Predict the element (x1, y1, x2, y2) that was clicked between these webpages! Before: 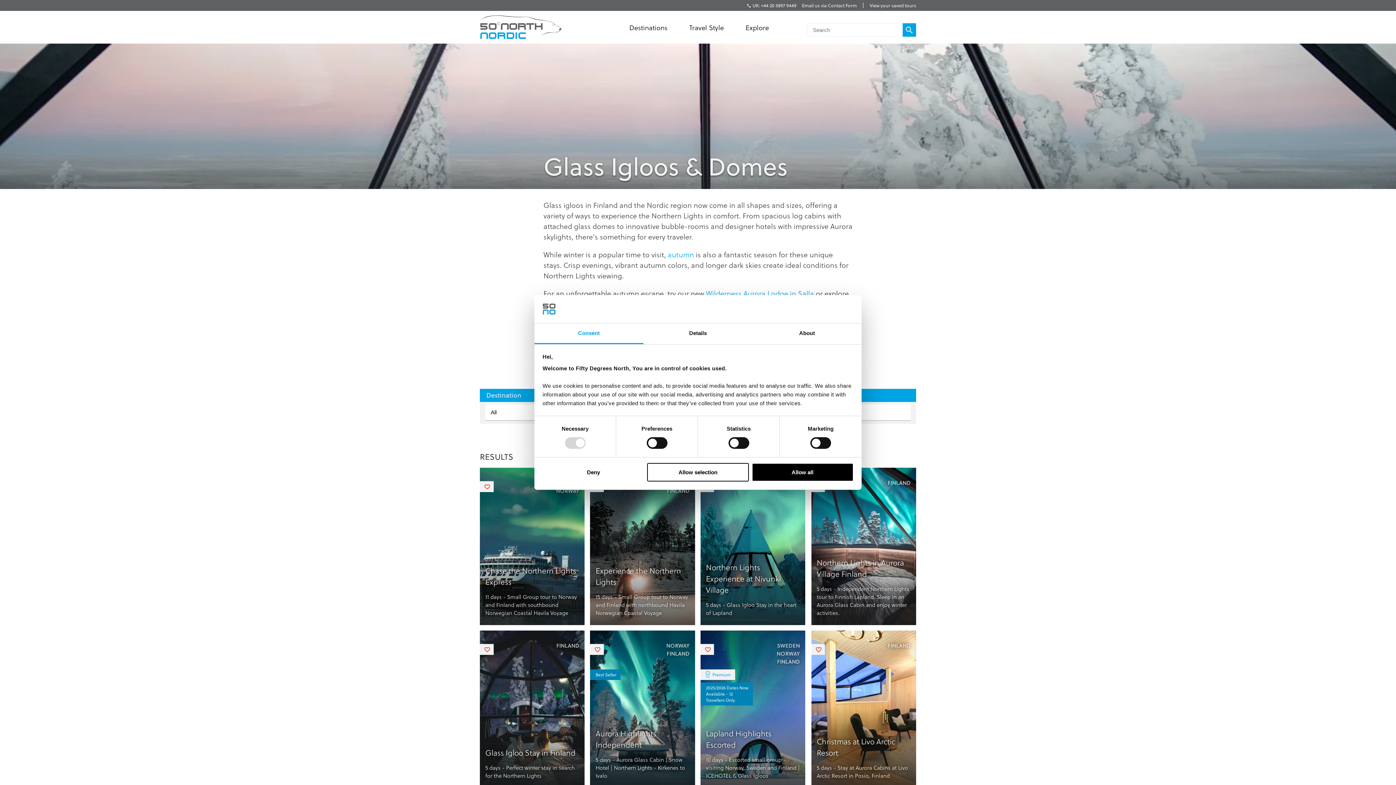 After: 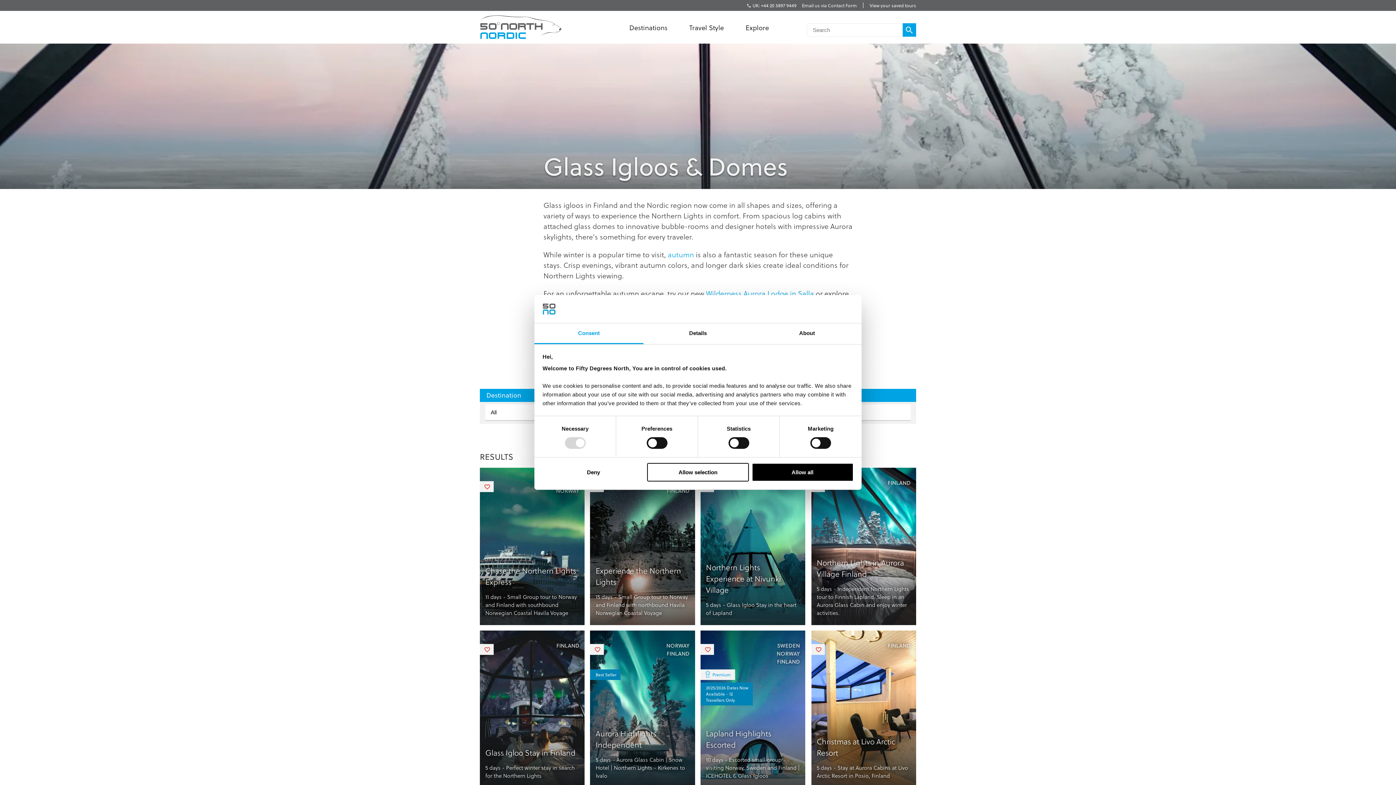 Action: bbox: (534, 323, 643, 344) label: Consent